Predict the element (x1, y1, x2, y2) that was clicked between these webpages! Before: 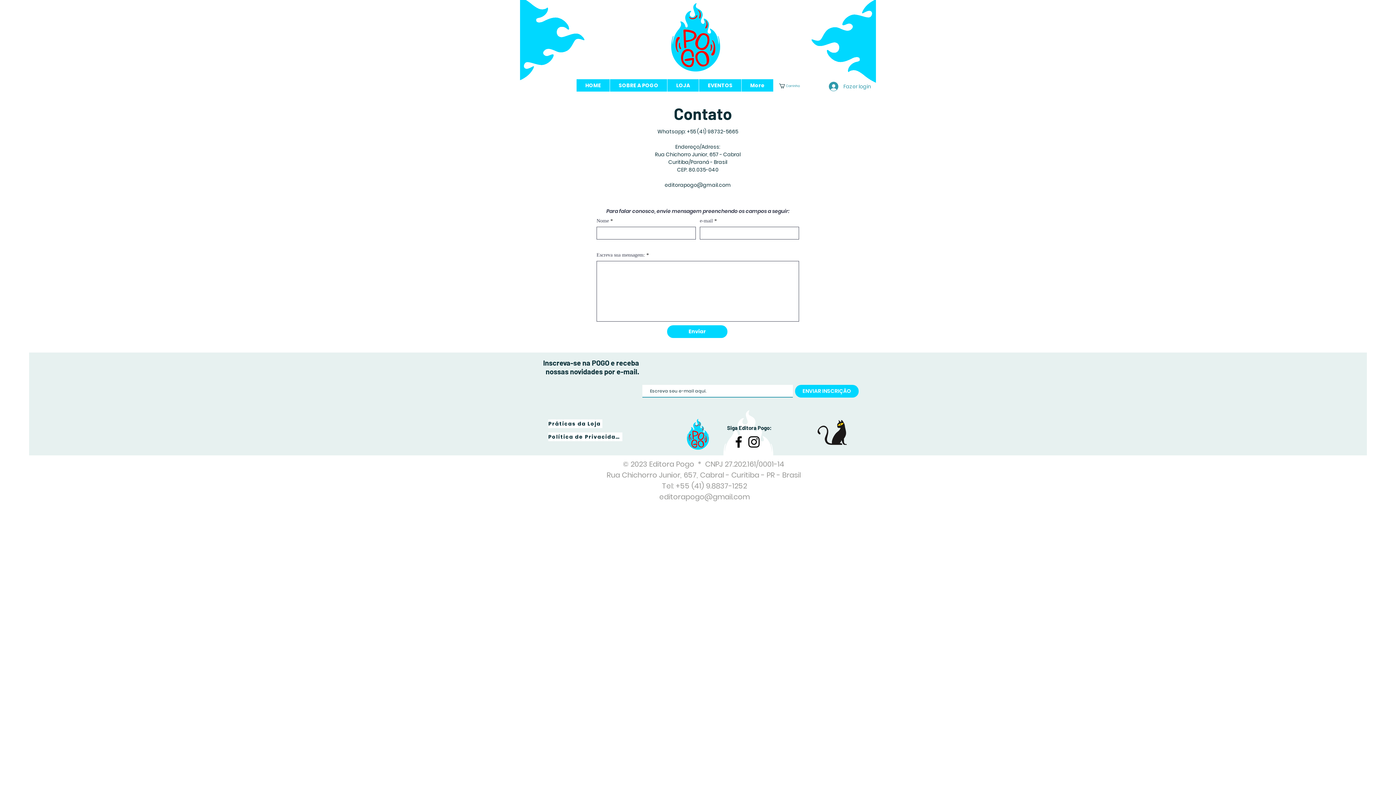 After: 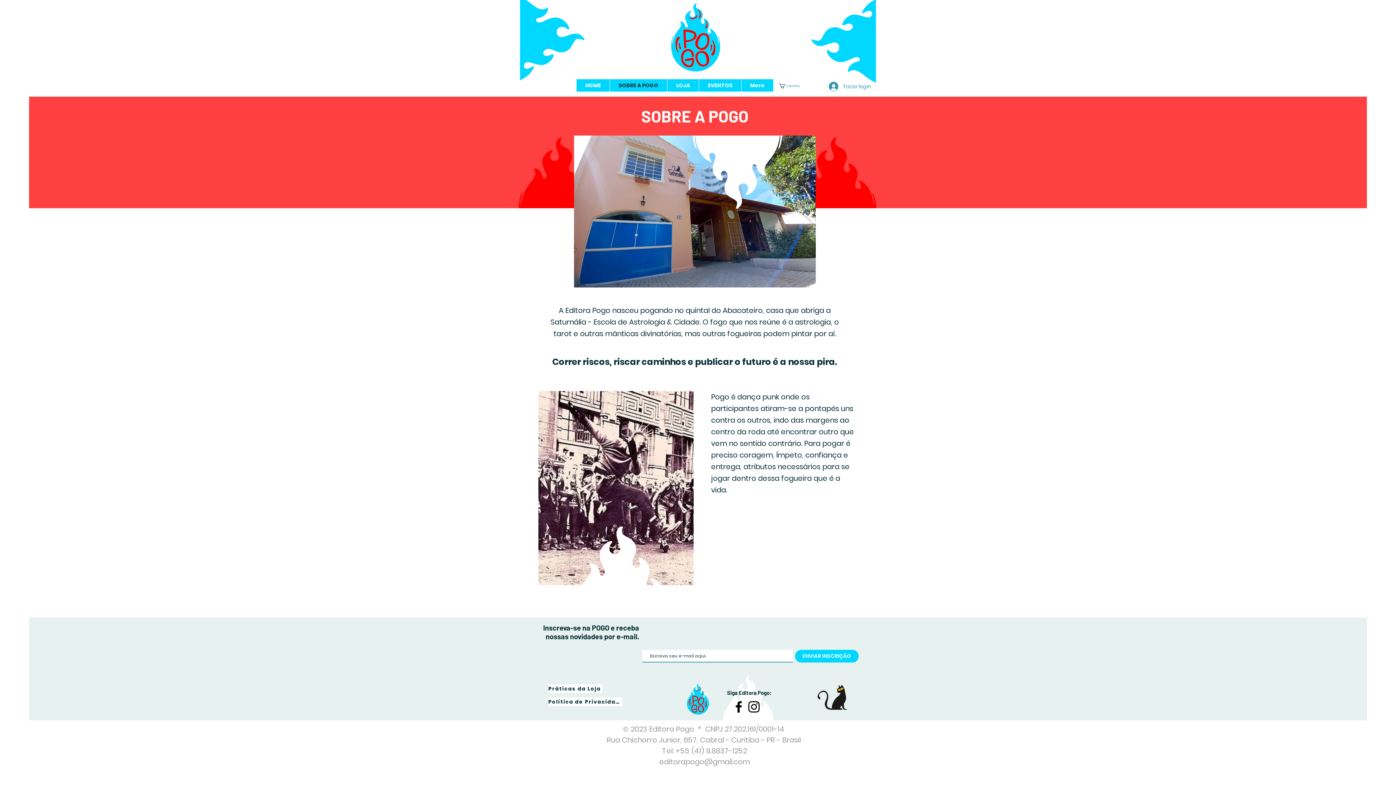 Action: bbox: (609, 79, 667, 91) label: SOBRE A POGO